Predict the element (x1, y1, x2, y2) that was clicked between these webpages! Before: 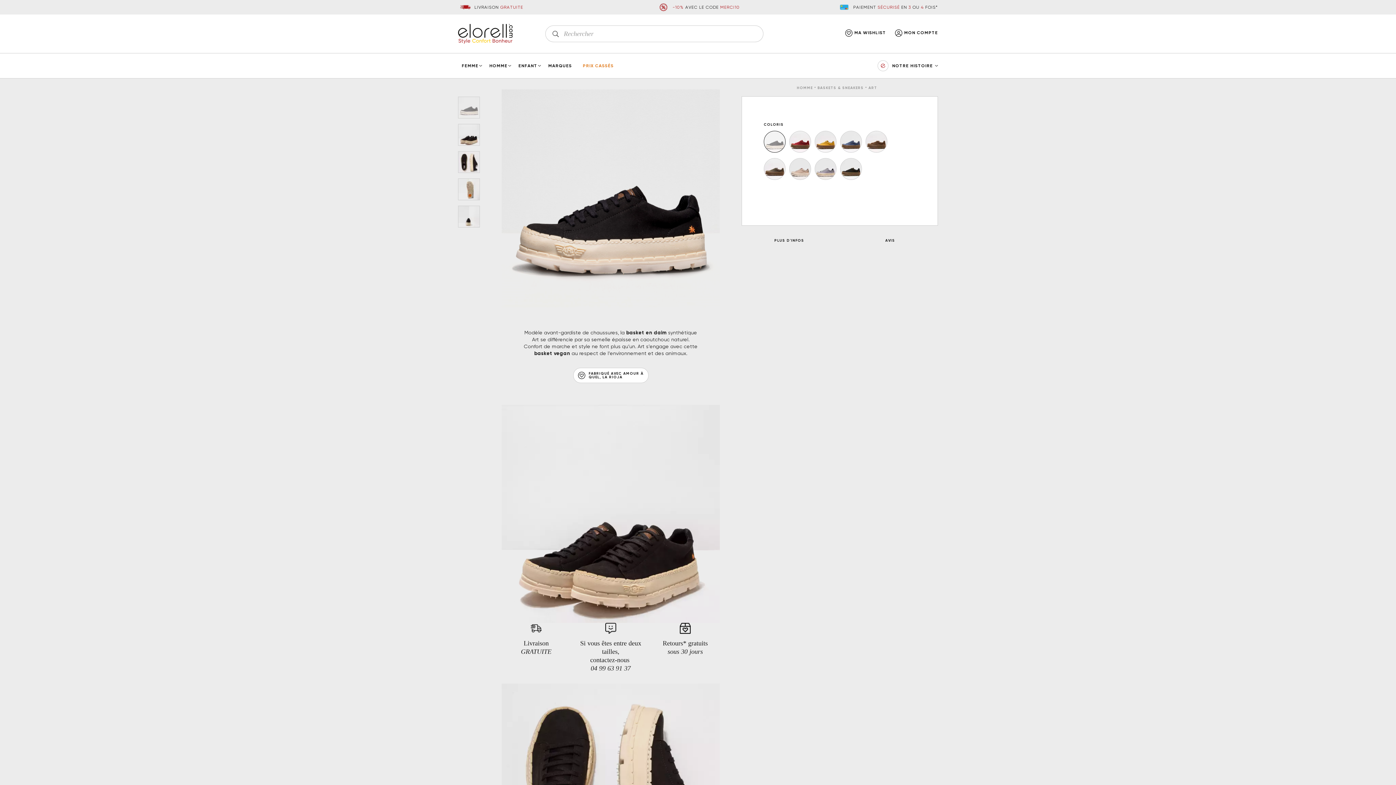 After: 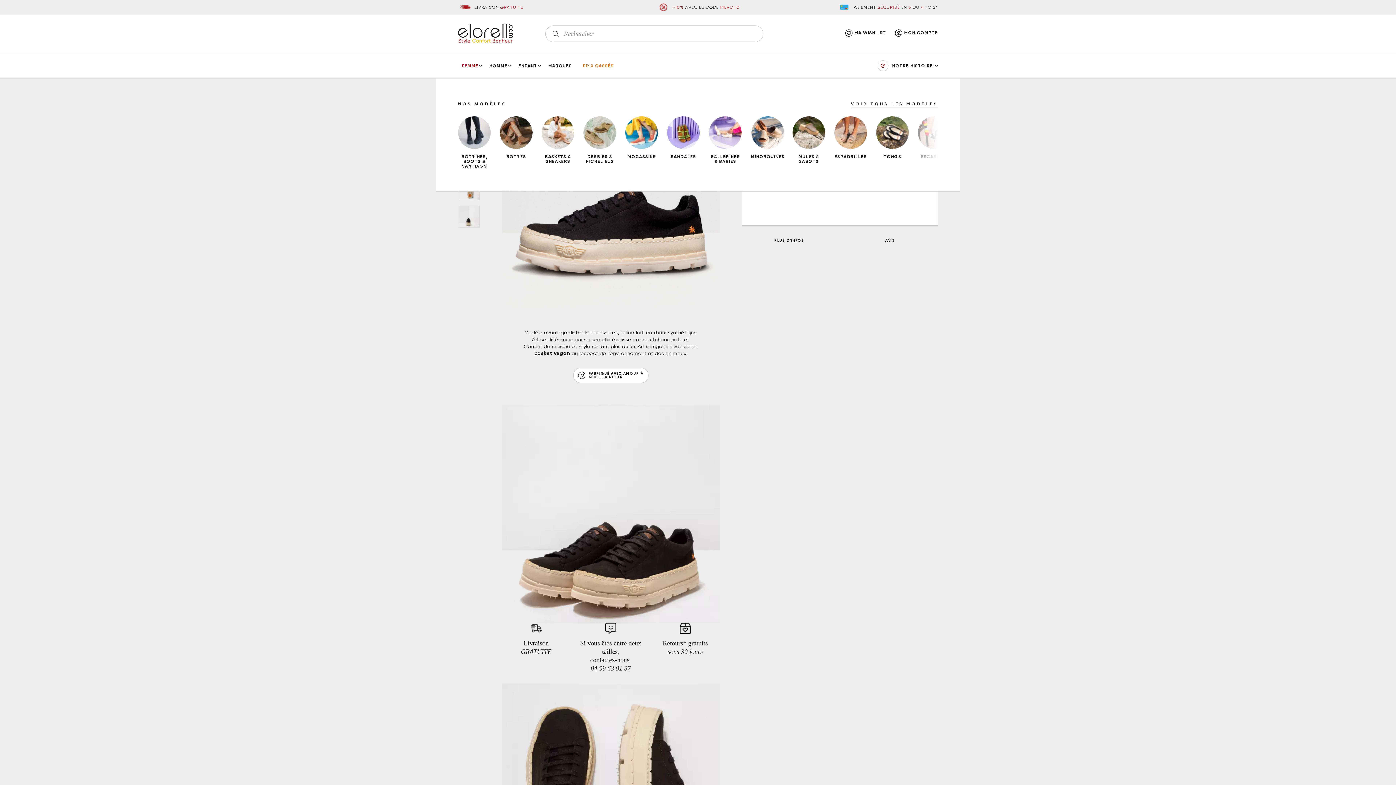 Action: bbox: (461, 56, 482, 75) label: FEMME